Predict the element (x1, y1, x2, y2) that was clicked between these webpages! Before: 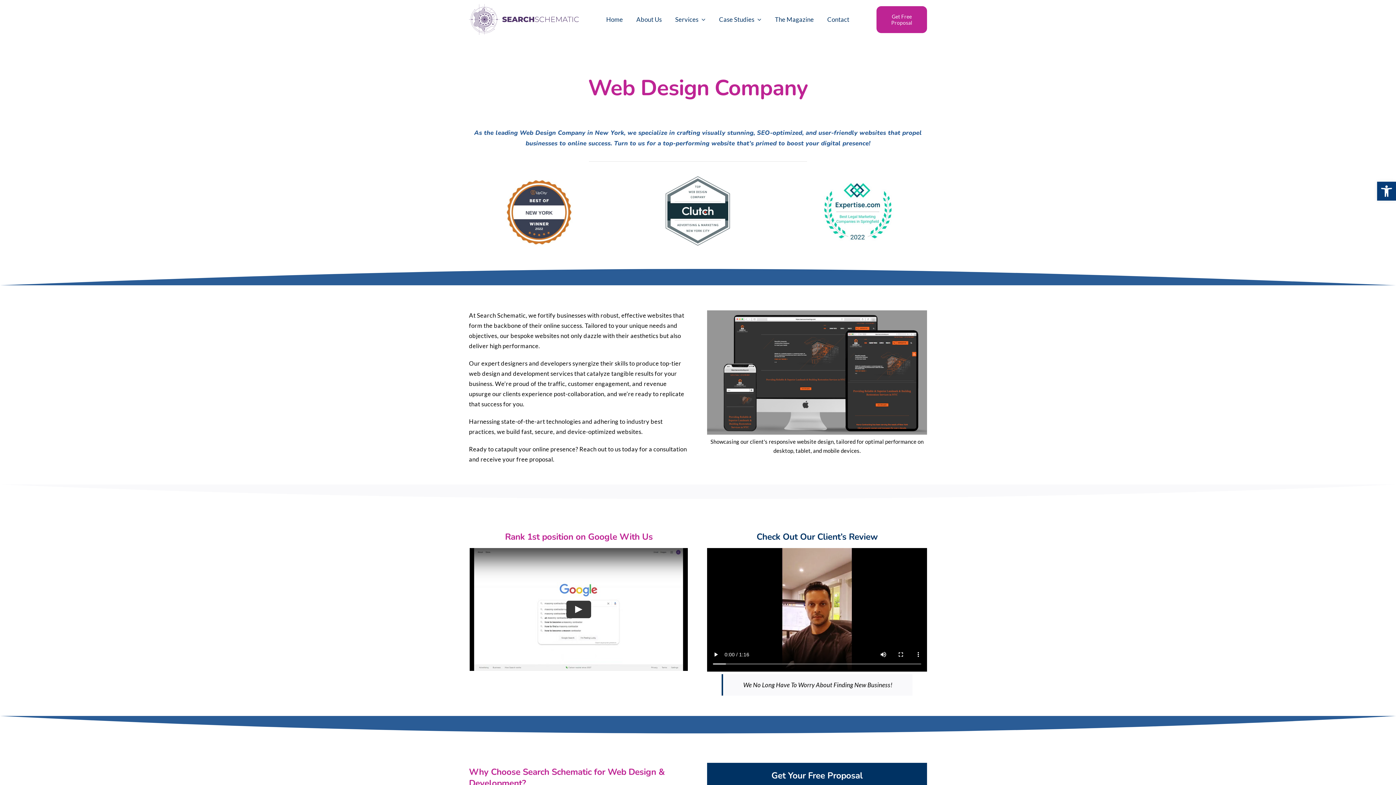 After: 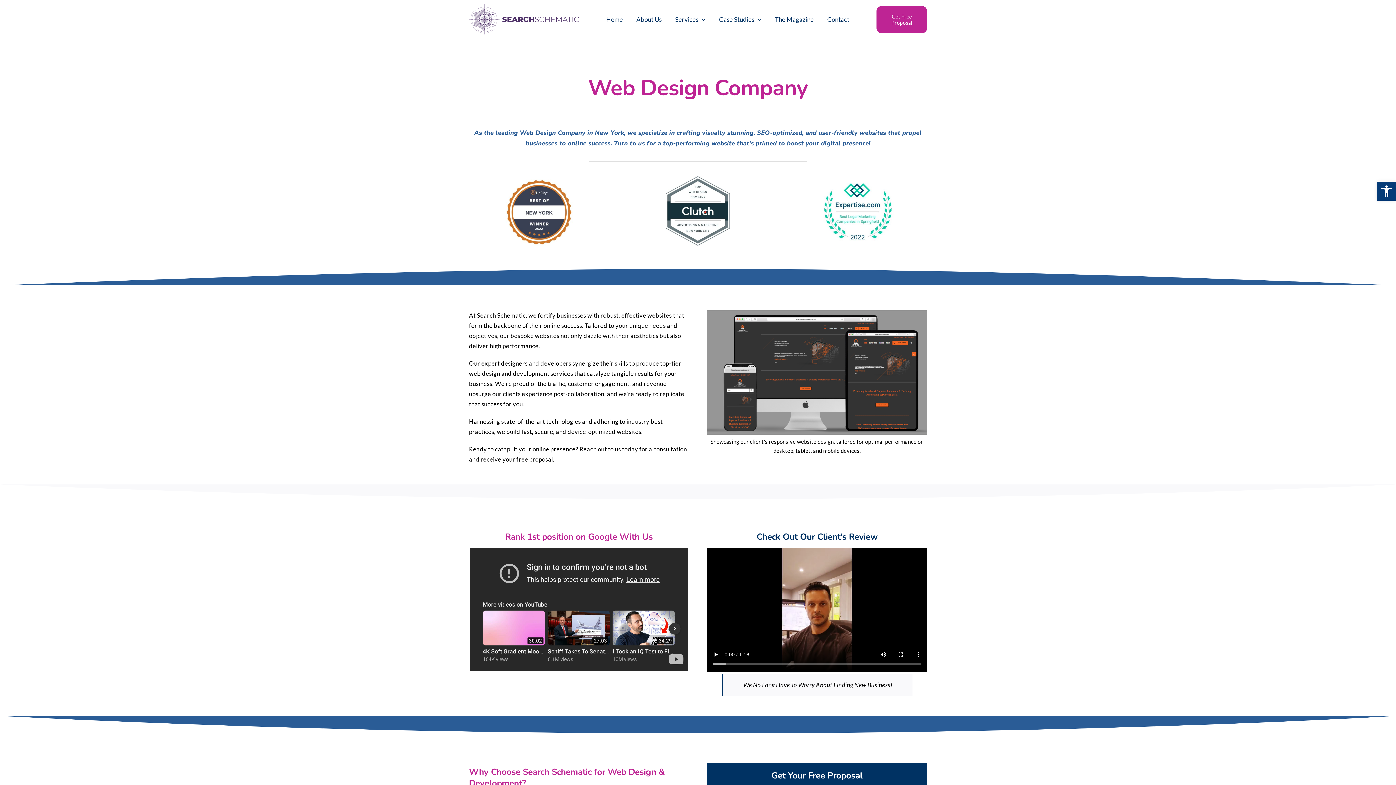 Action: bbox: (566, 601, 591, 618) label: Play